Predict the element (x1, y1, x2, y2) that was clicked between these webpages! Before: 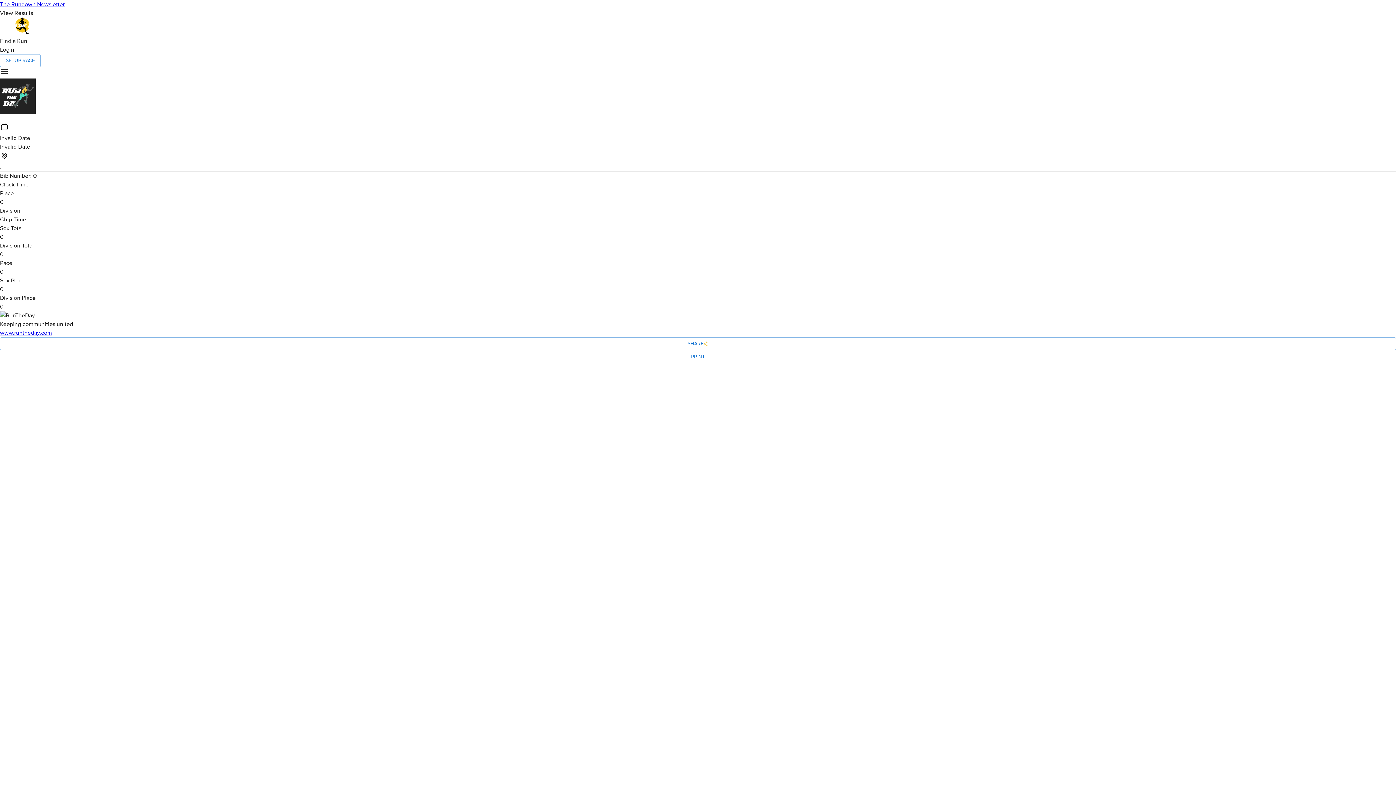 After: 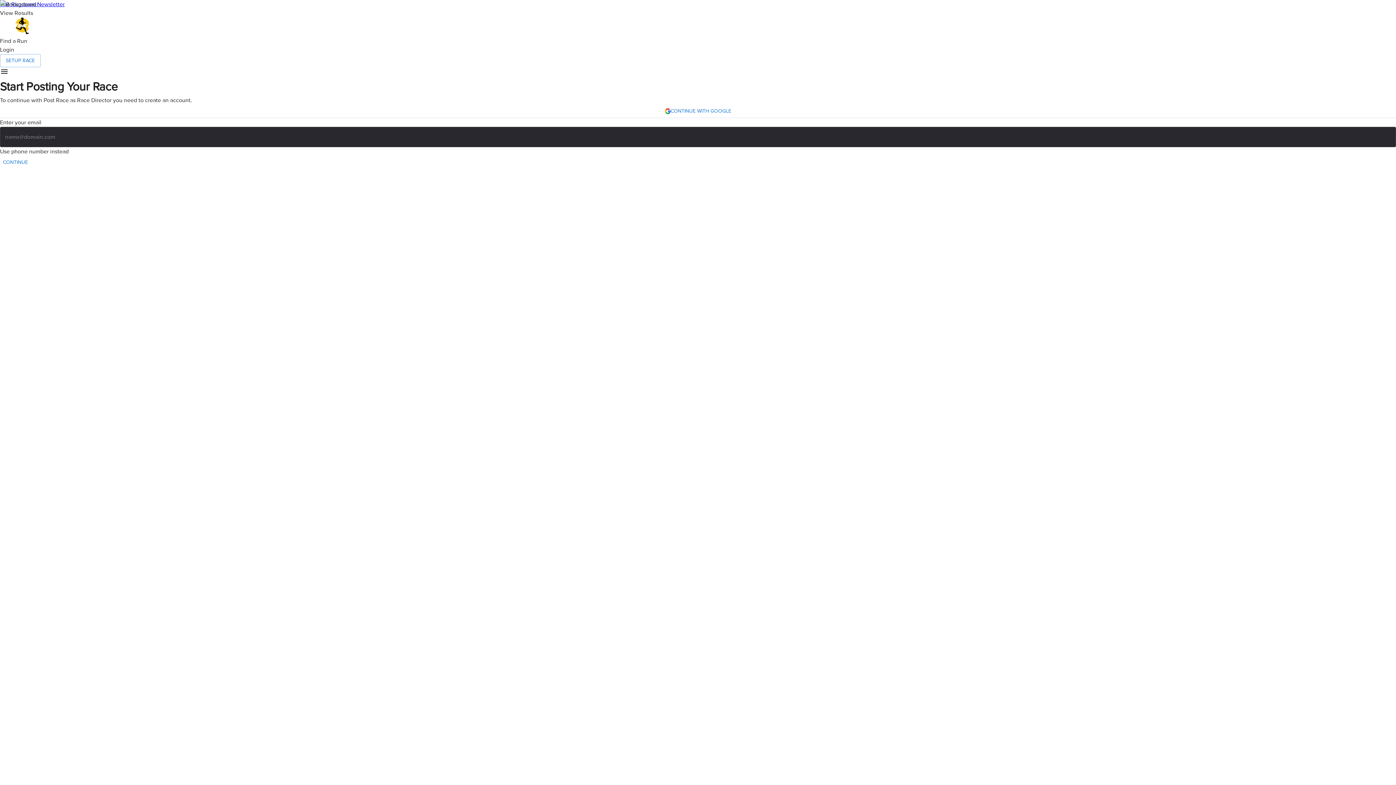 Action: label: SETUP RACE bbox: (0, 54, 40, 67)